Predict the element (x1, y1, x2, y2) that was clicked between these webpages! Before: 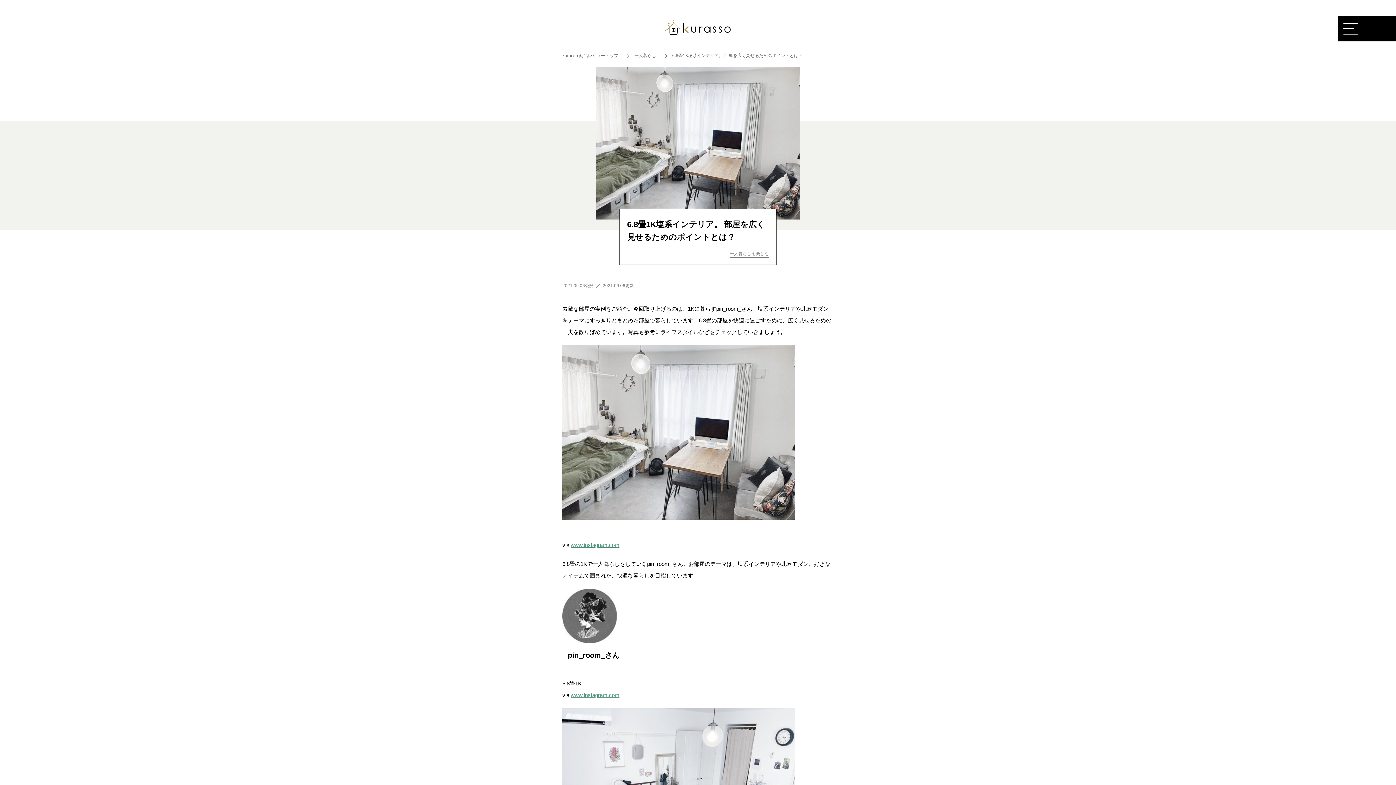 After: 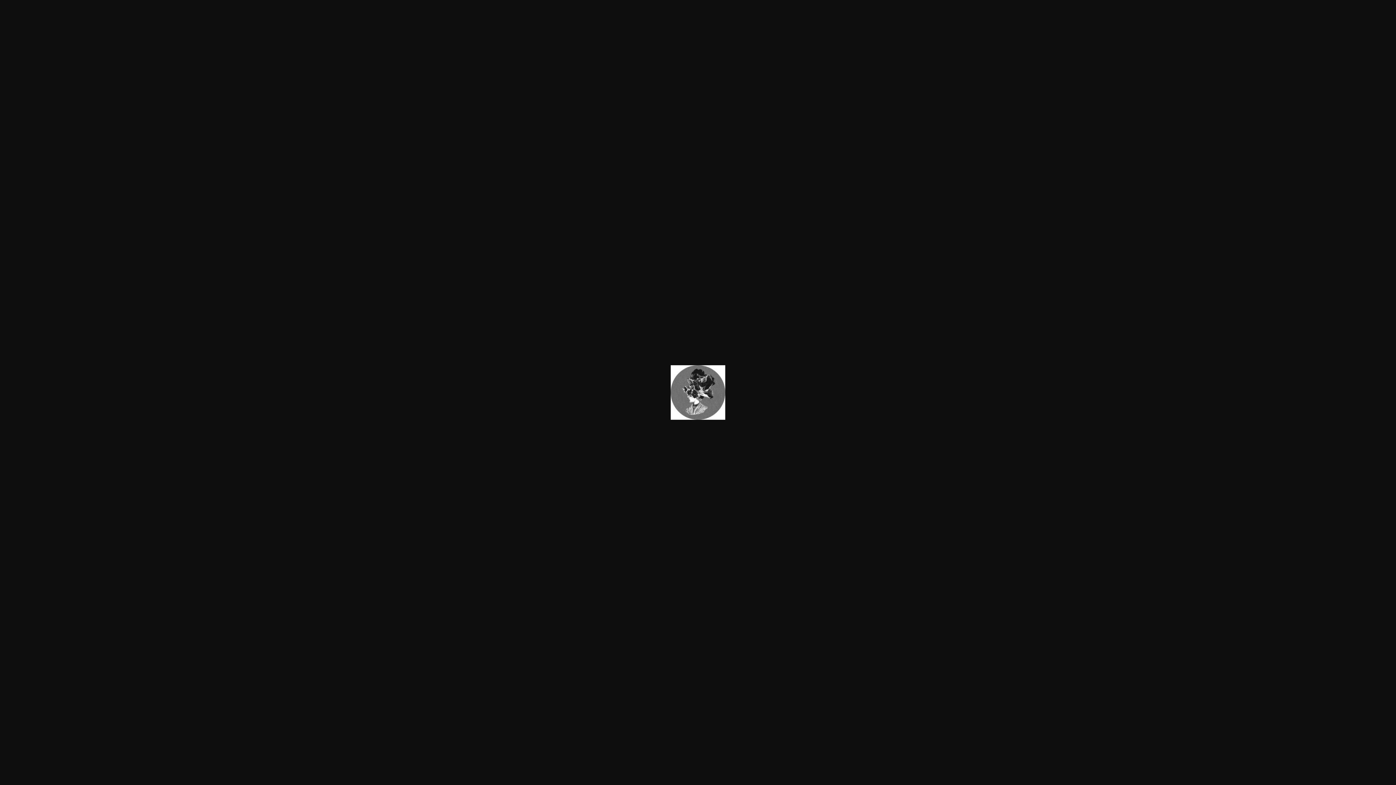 Action: bbox: (562, 591, 617, 597)